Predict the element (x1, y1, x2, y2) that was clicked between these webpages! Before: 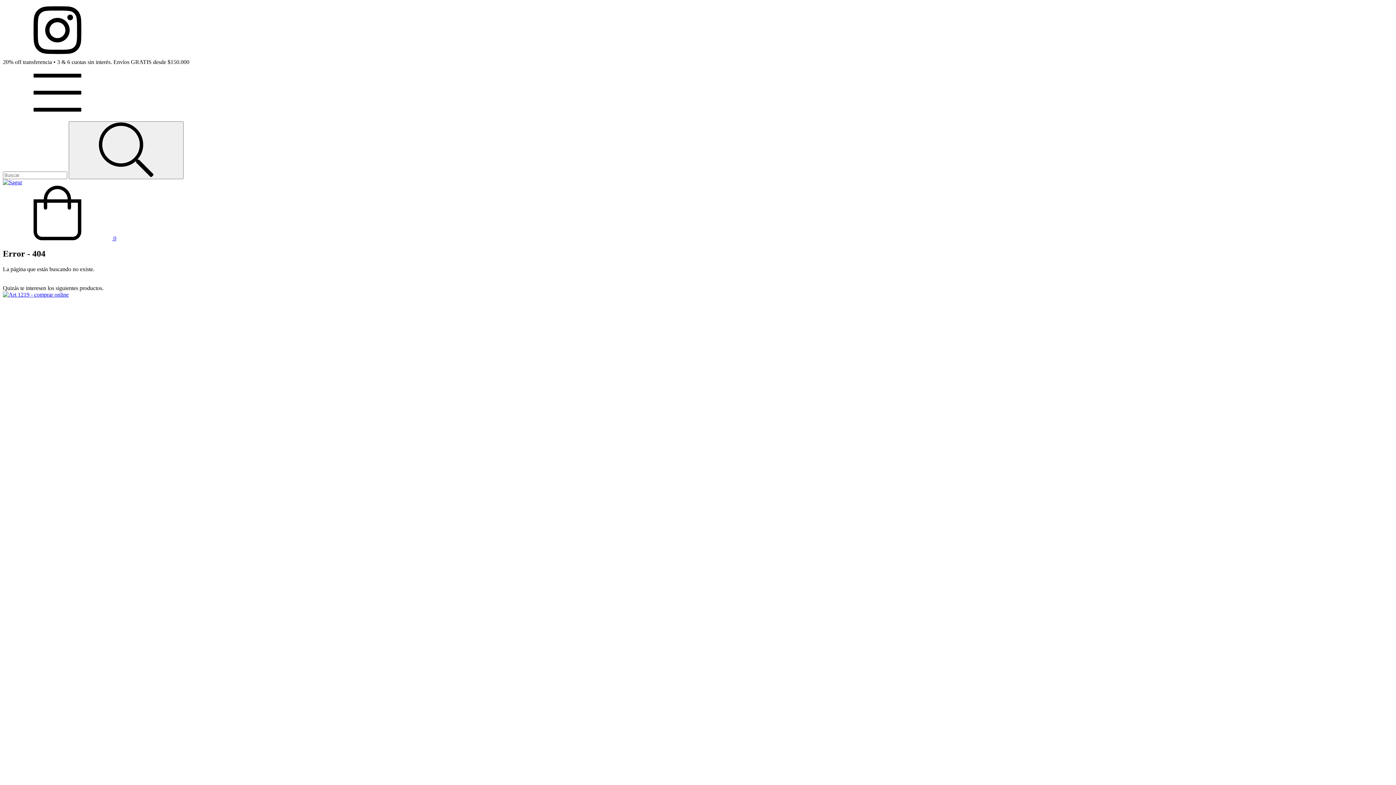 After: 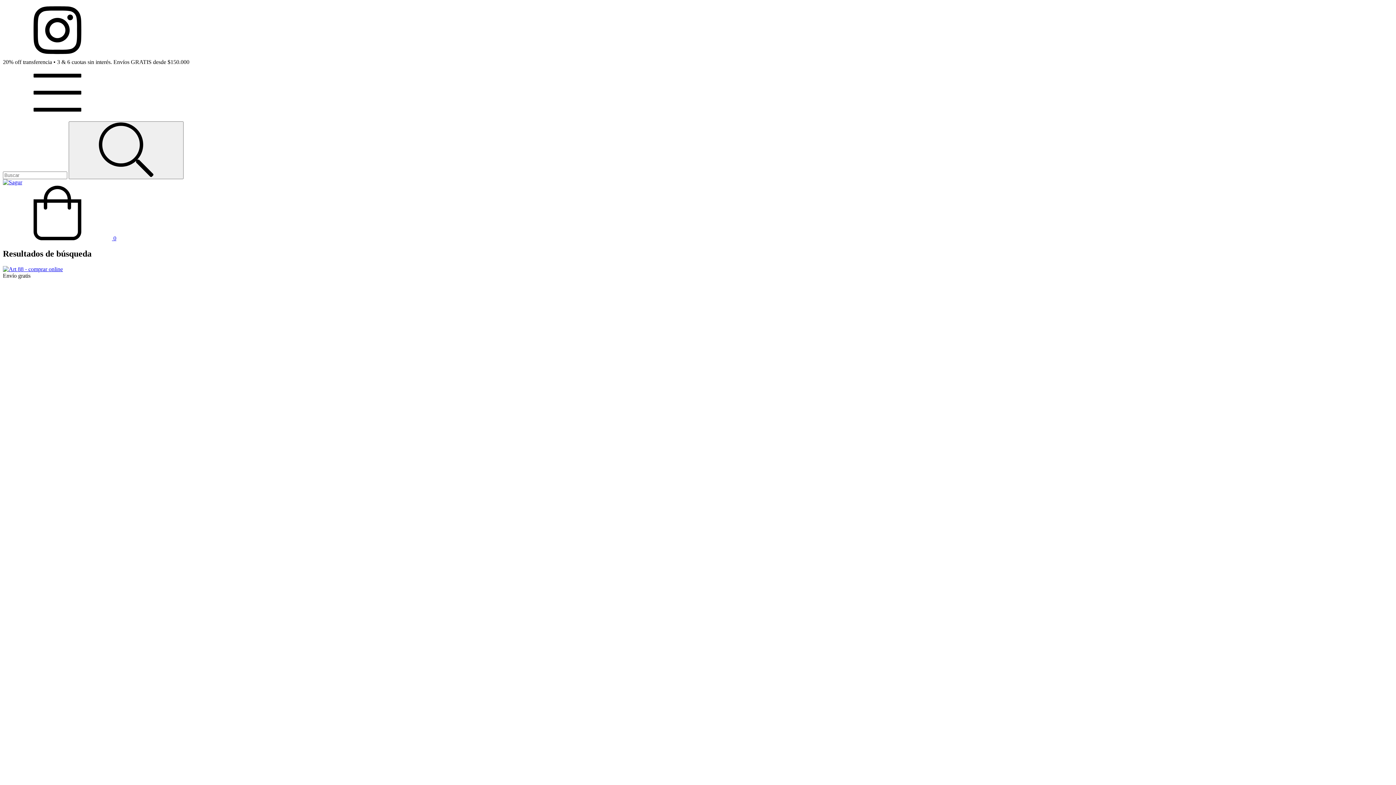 Action: bbox: (68, 121, 183, 179) label: Buscar